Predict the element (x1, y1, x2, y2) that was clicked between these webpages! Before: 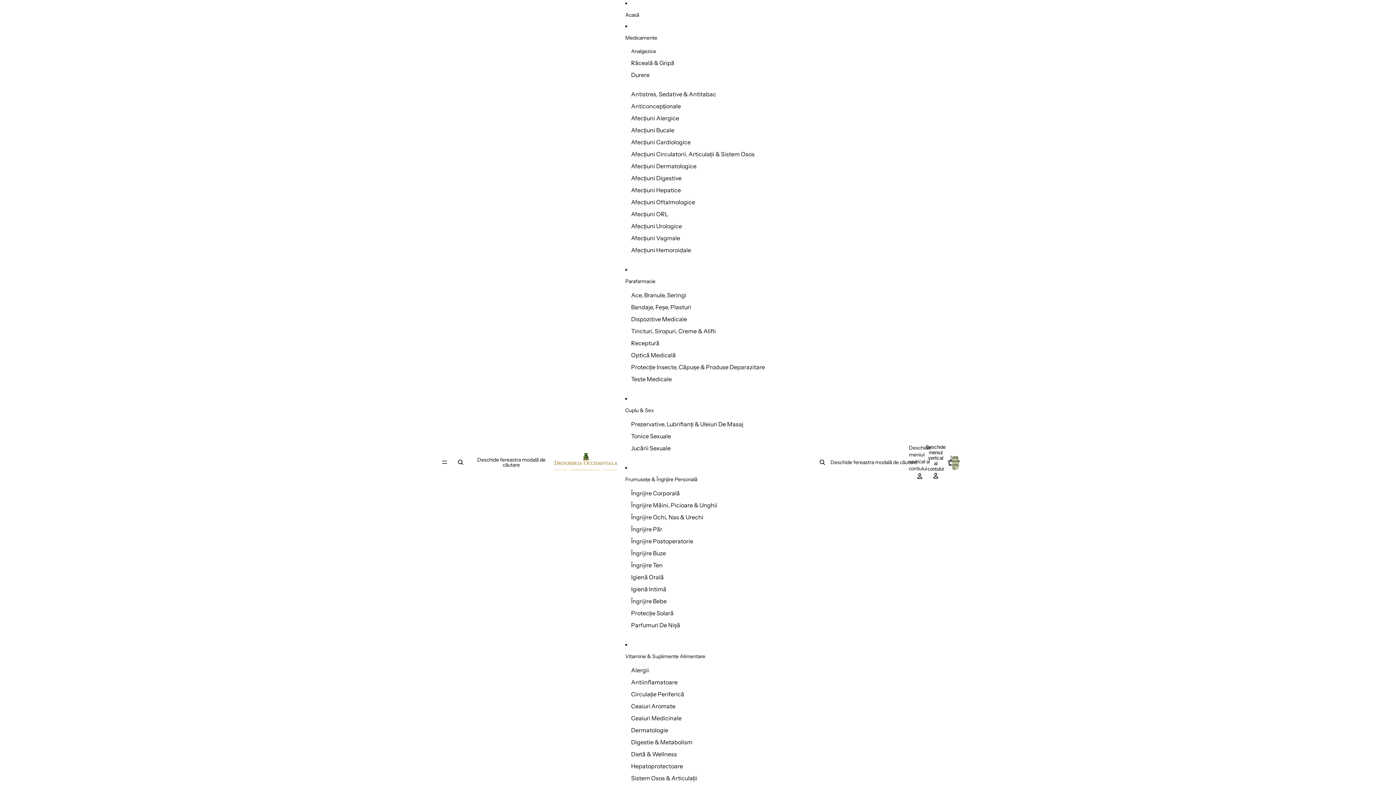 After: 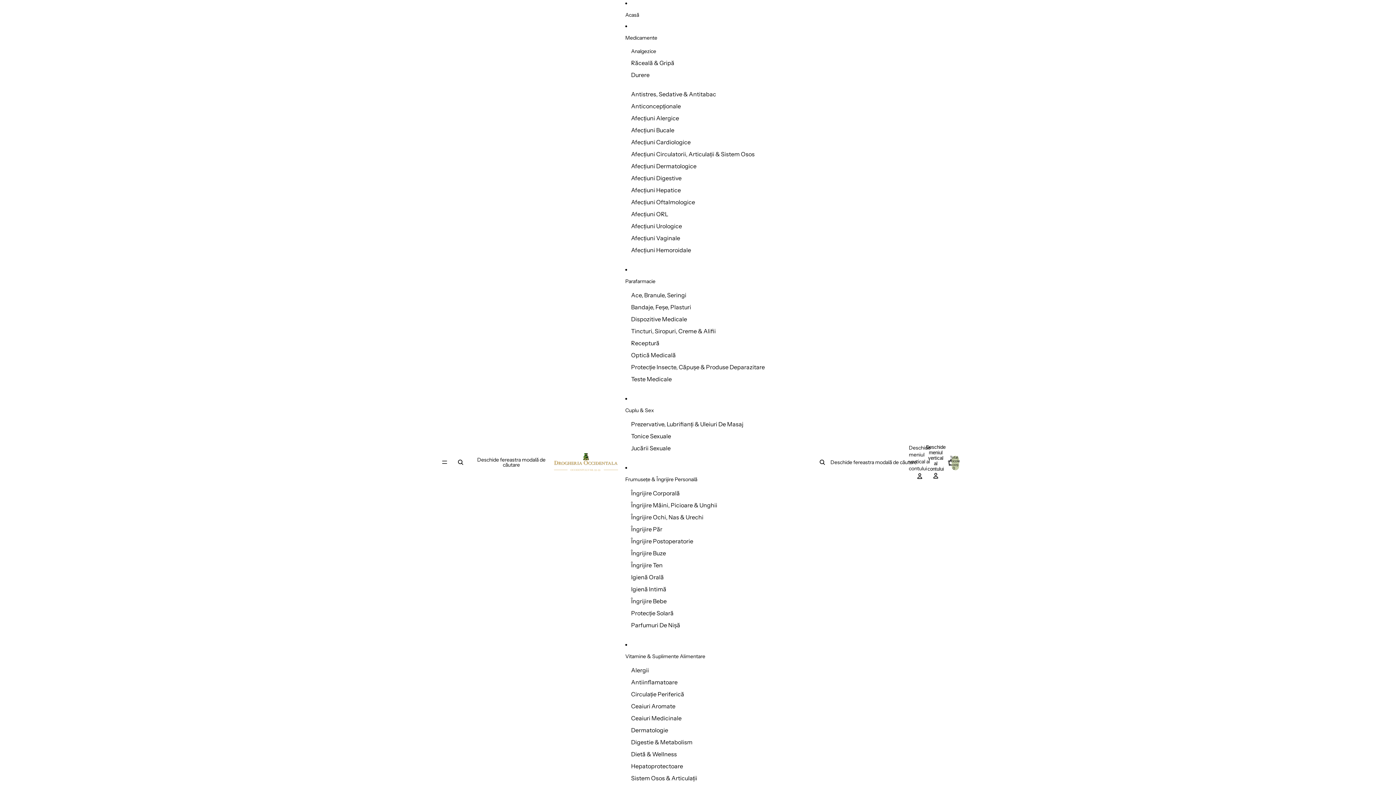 Action: bbox: (631, 220, 682, 232) label: Afecțiuni Urologice